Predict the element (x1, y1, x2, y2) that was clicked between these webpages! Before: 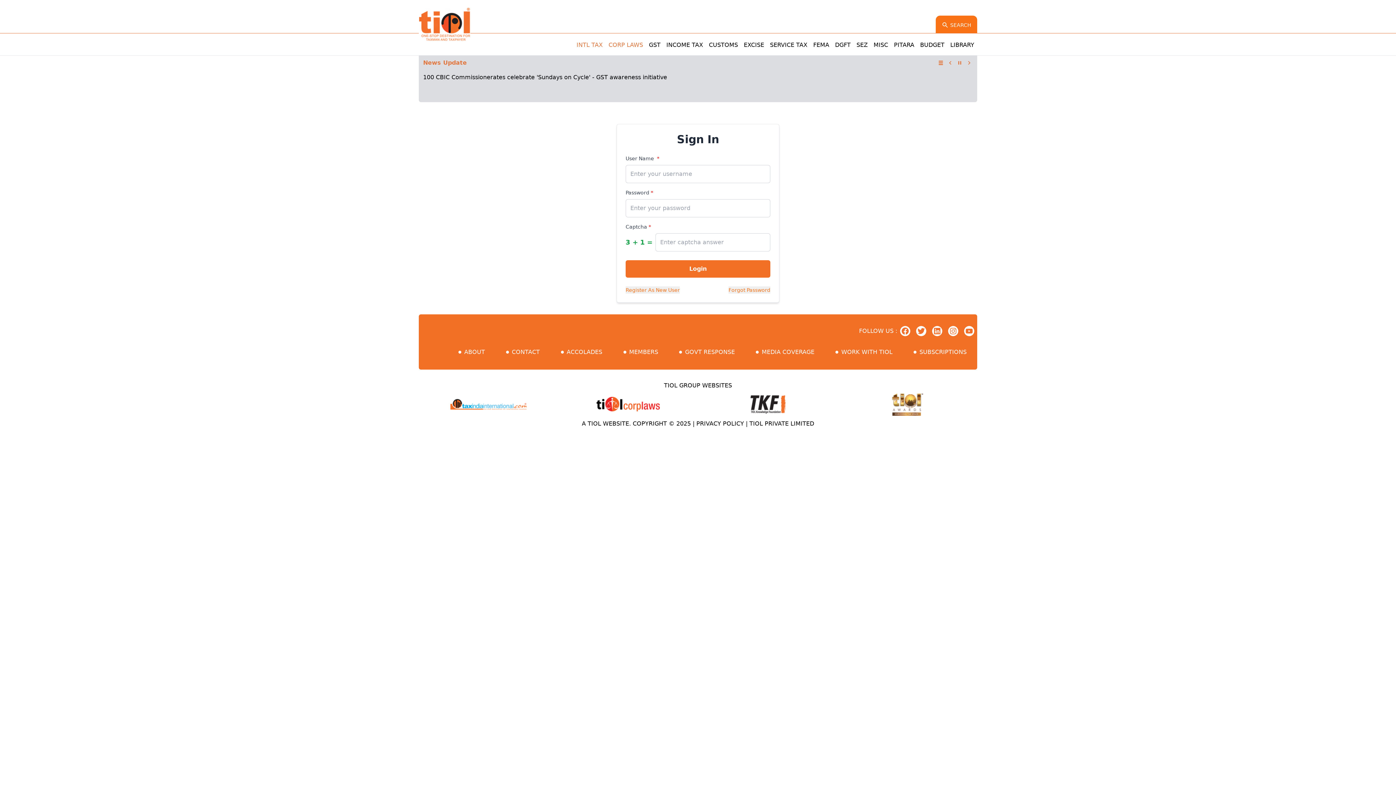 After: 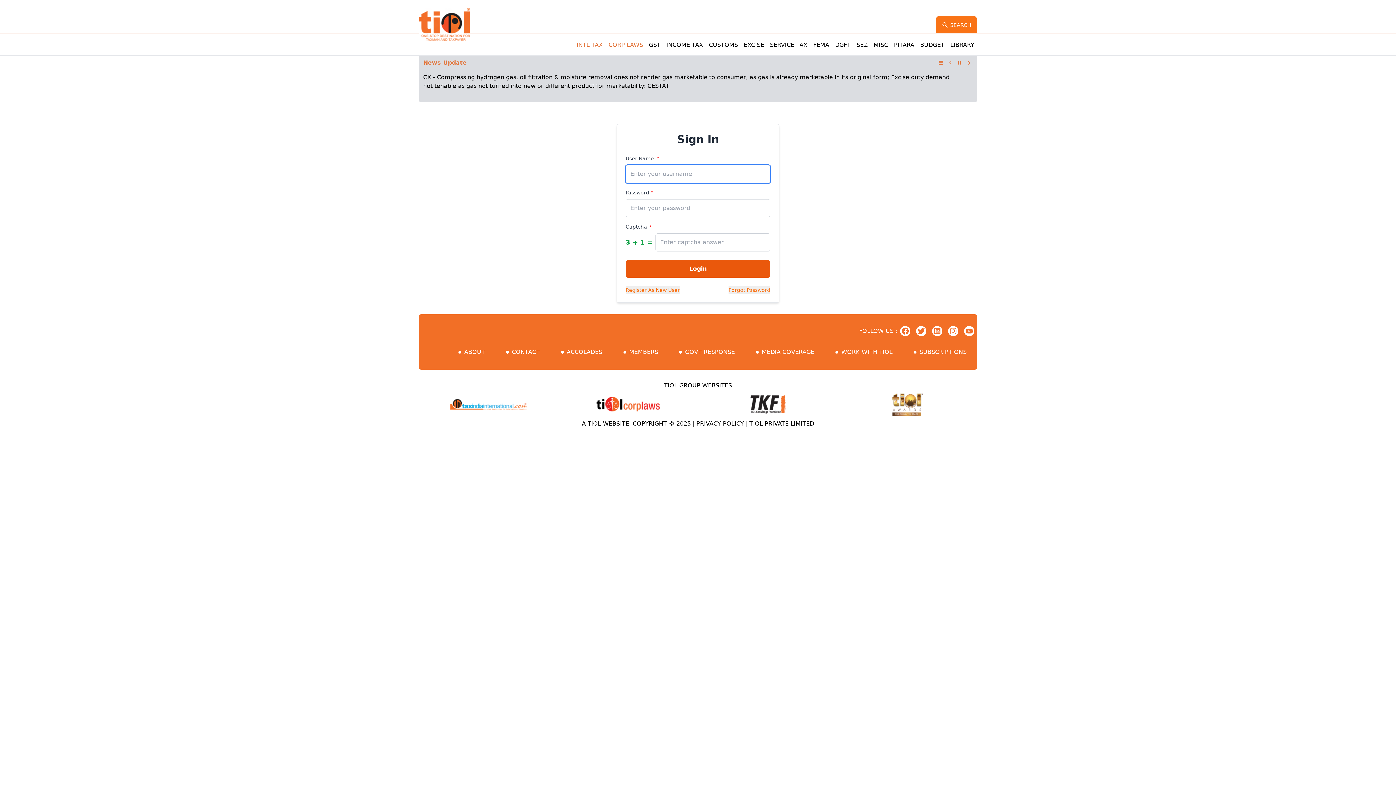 Action: label: Login bbox: (625, 299, 770, 317)